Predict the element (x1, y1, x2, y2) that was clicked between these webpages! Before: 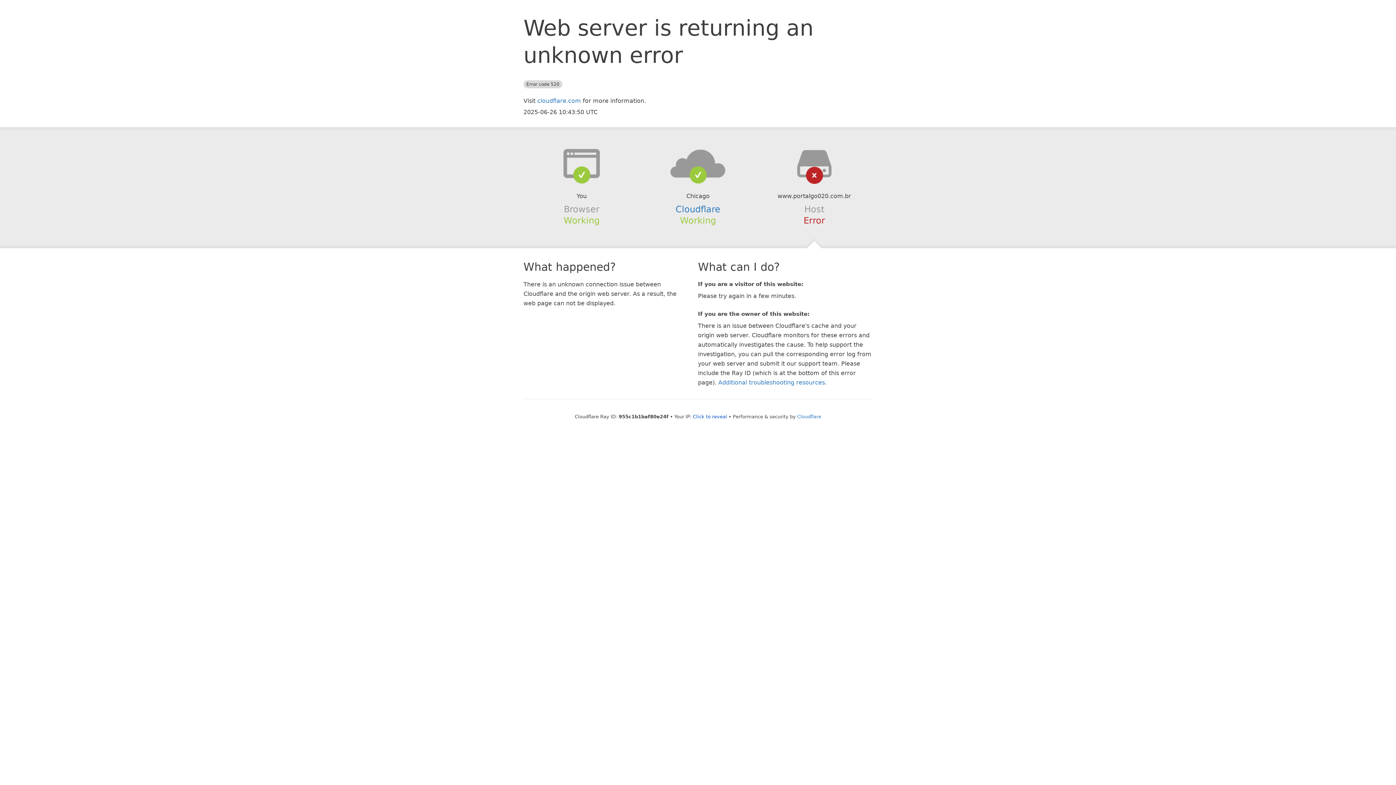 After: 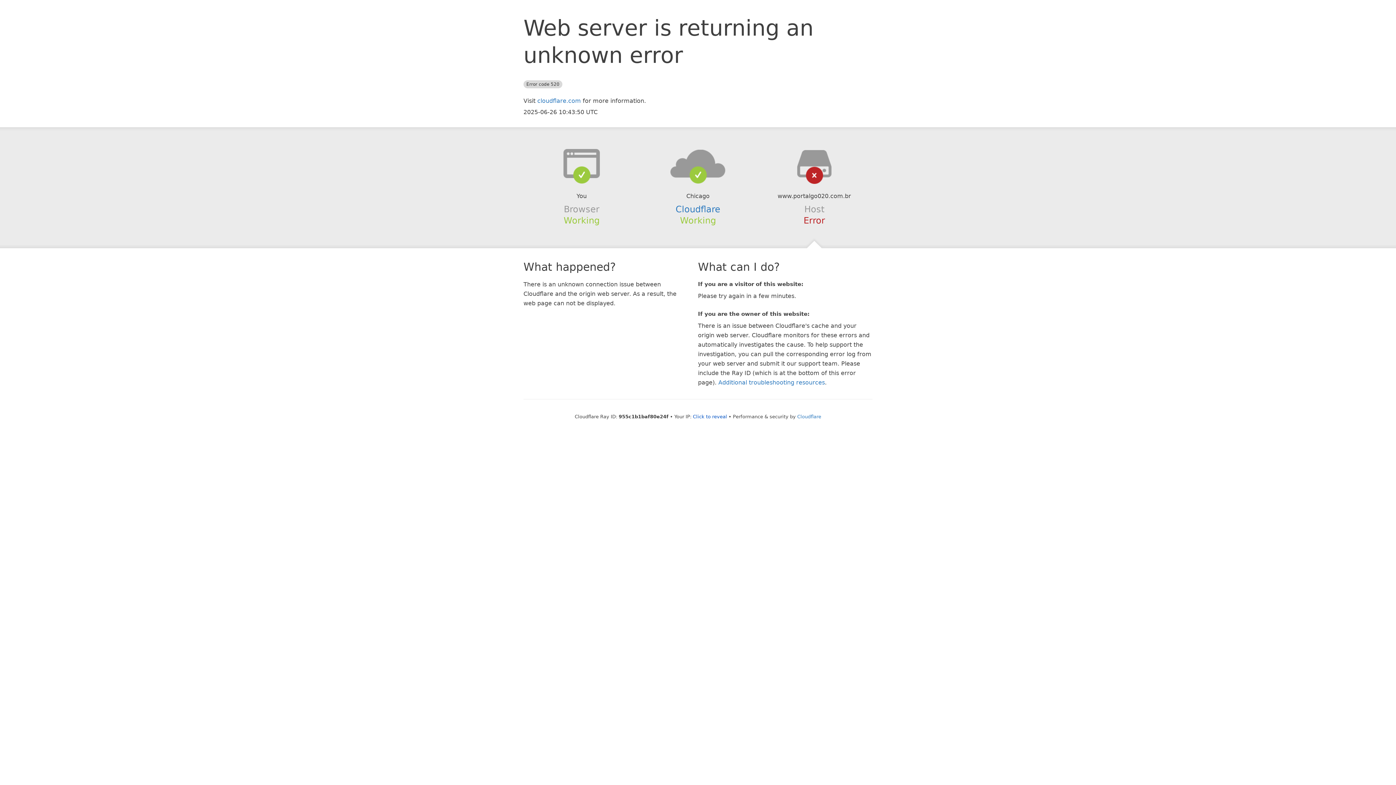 Action: bbox: (639, 148, 756, 178)